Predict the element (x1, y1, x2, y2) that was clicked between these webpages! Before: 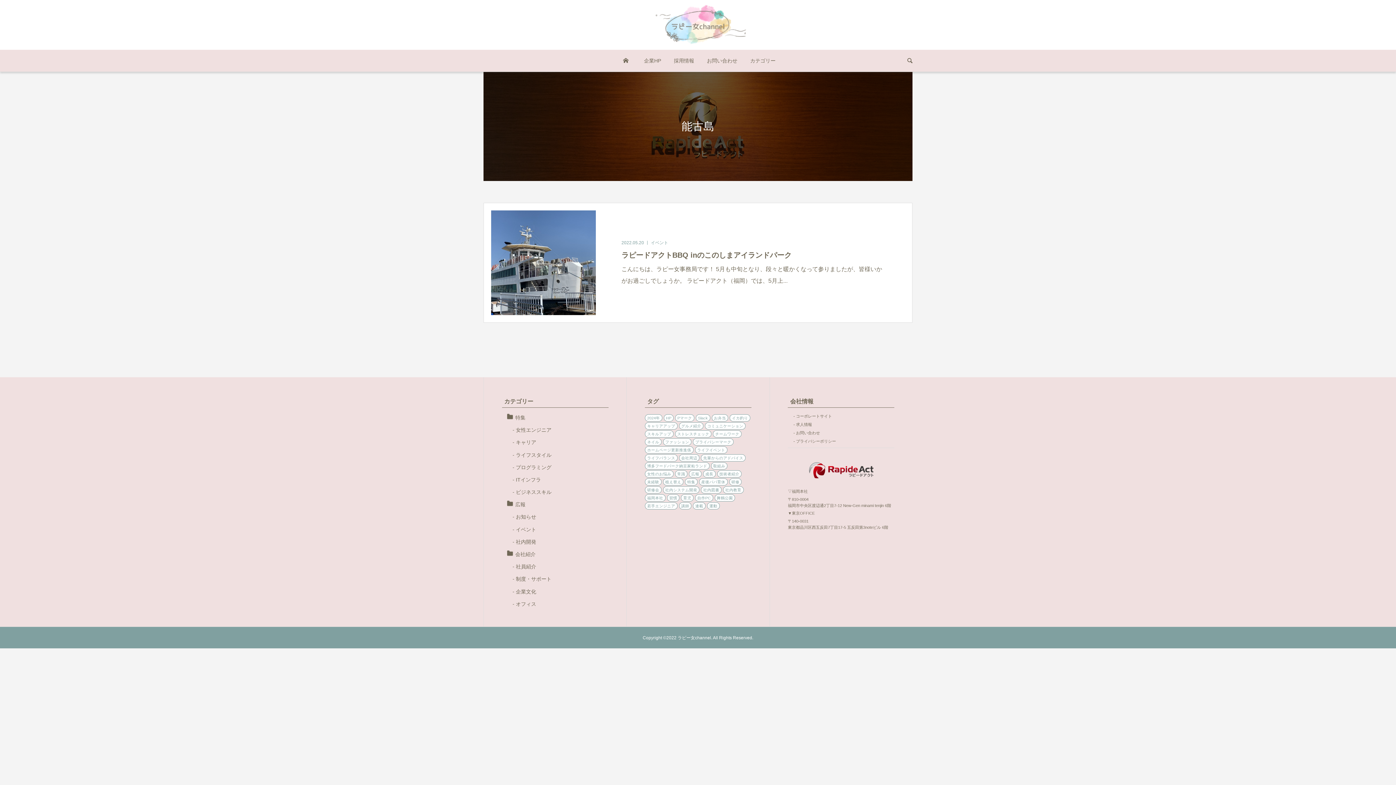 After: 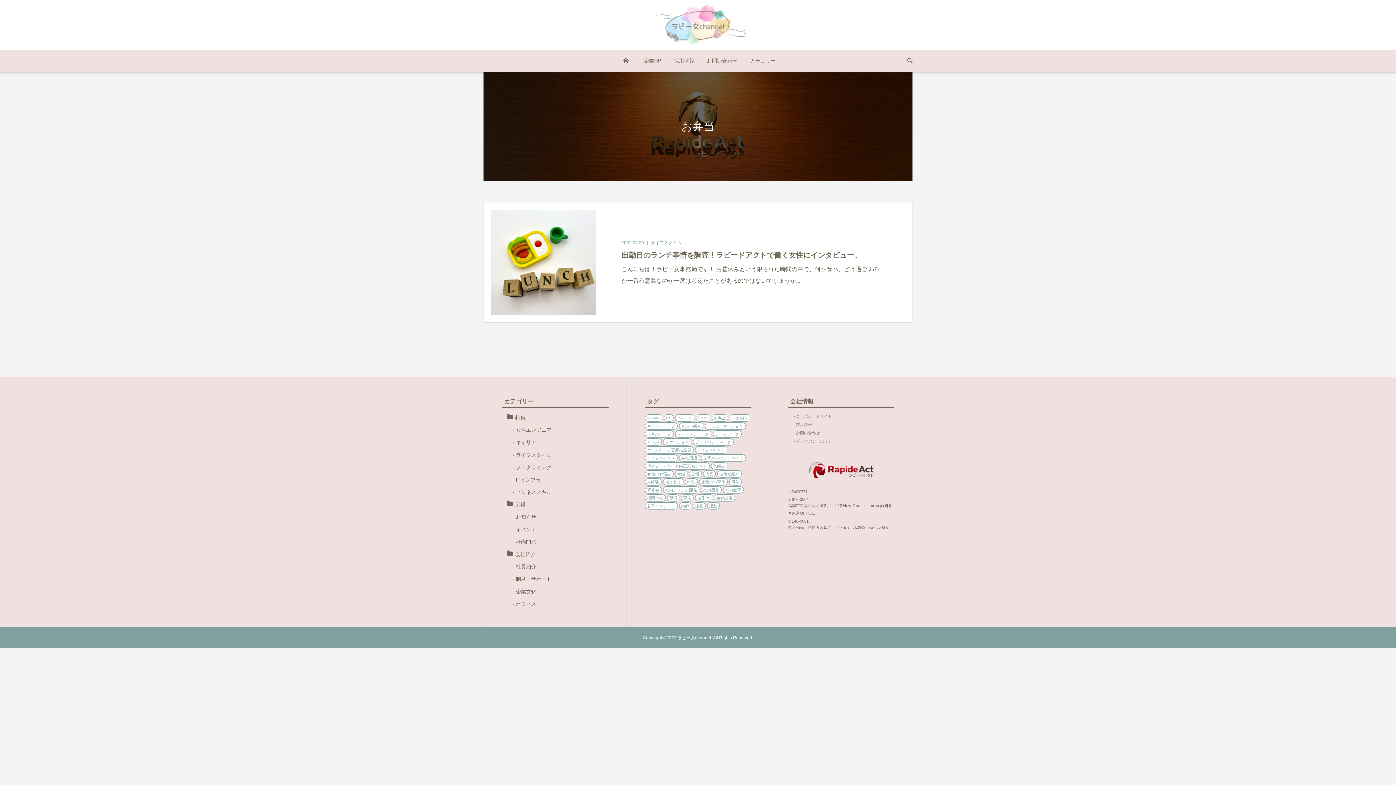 Action: label: お弁当 (1個の項目) bbox: (711, 414, 728, 421)